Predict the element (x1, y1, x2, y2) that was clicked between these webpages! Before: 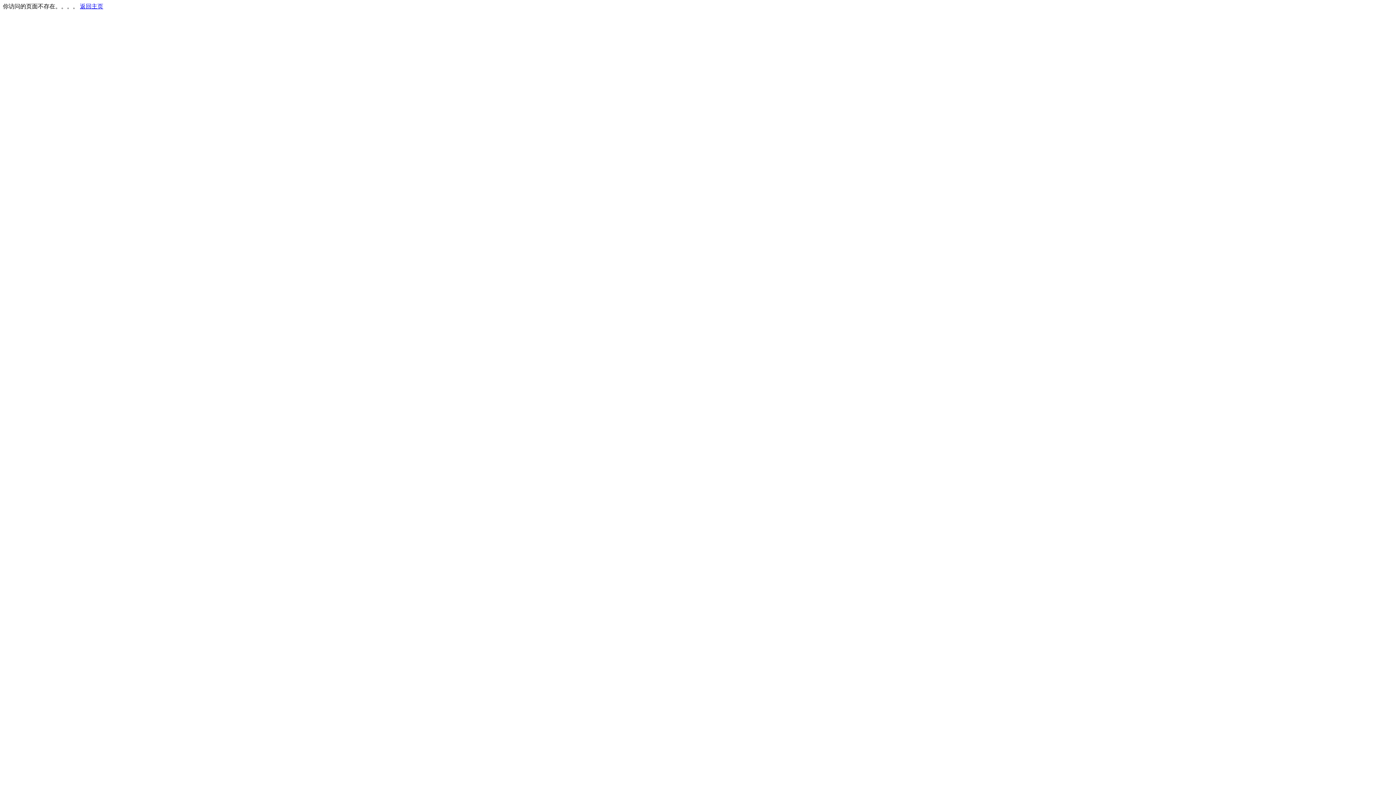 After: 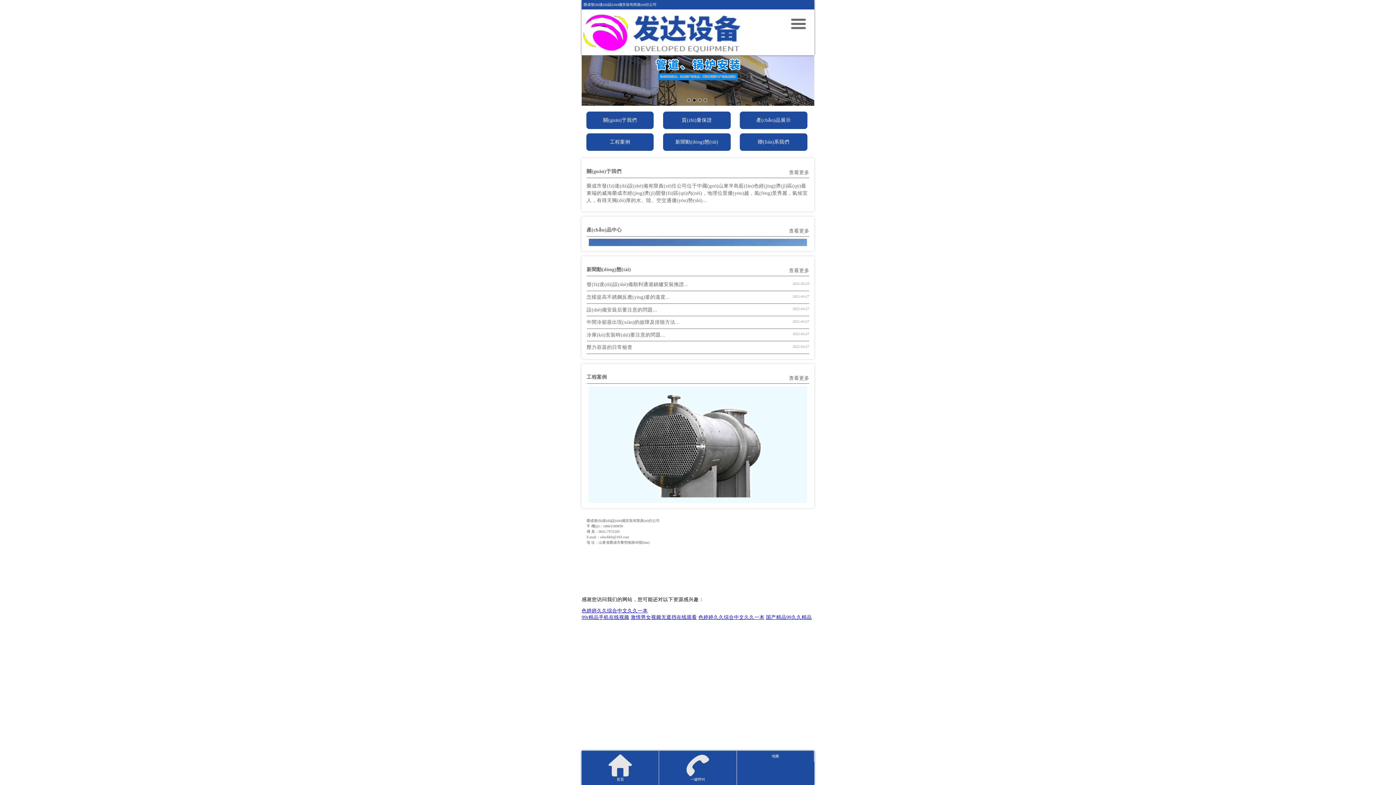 Action: bbox: (80, 3, 103, 9) label: 返回主页